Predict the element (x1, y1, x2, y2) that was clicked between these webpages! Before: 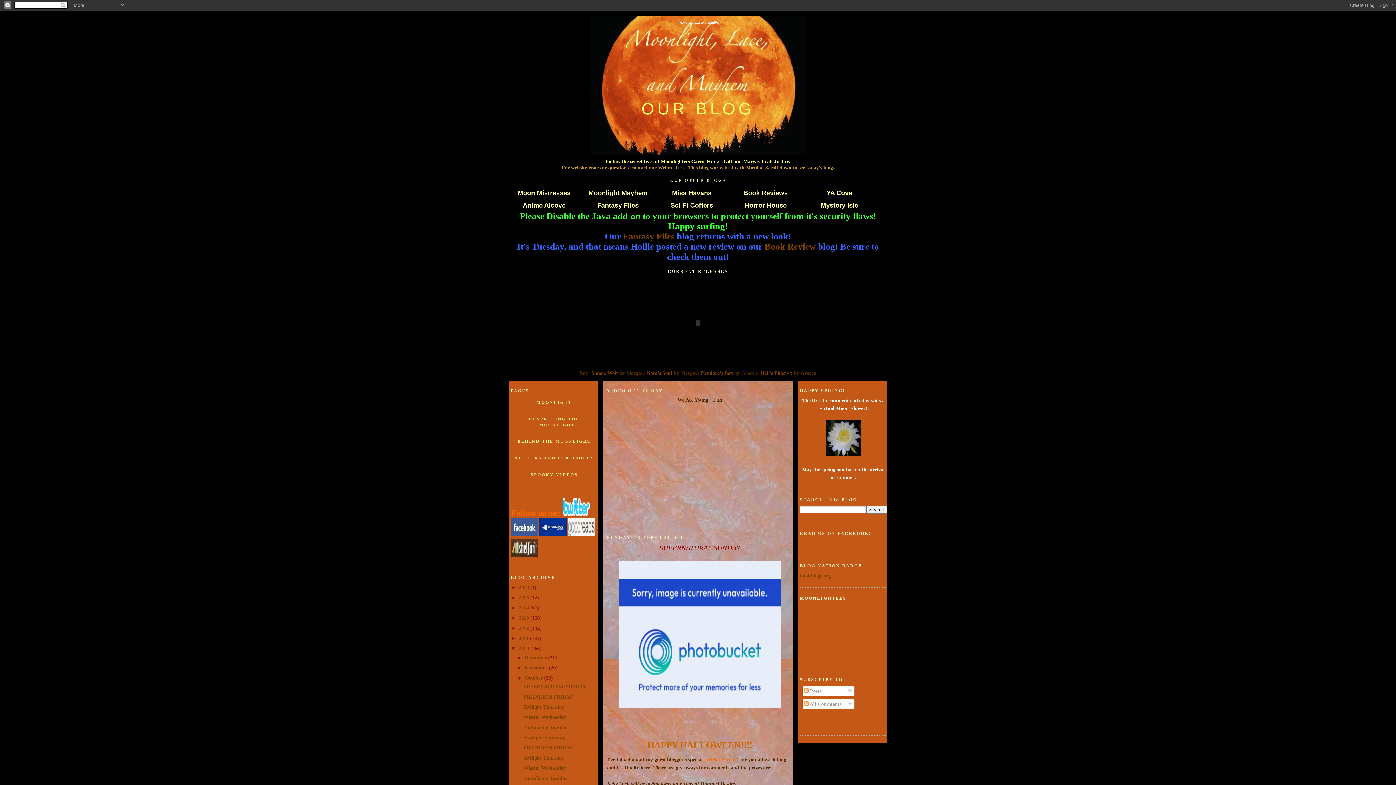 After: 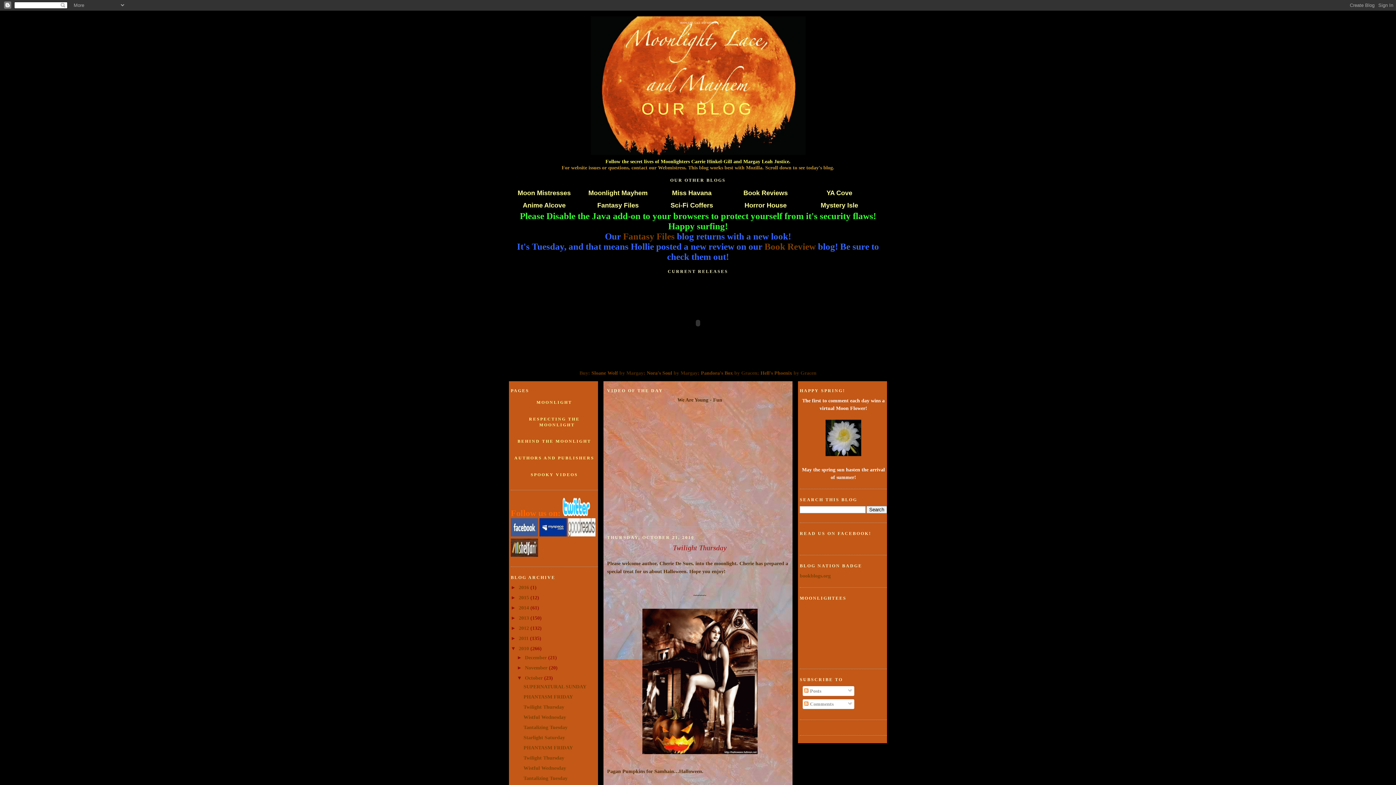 Action: bbox: (523, 755, 564, 761) label: Twilight Thursday